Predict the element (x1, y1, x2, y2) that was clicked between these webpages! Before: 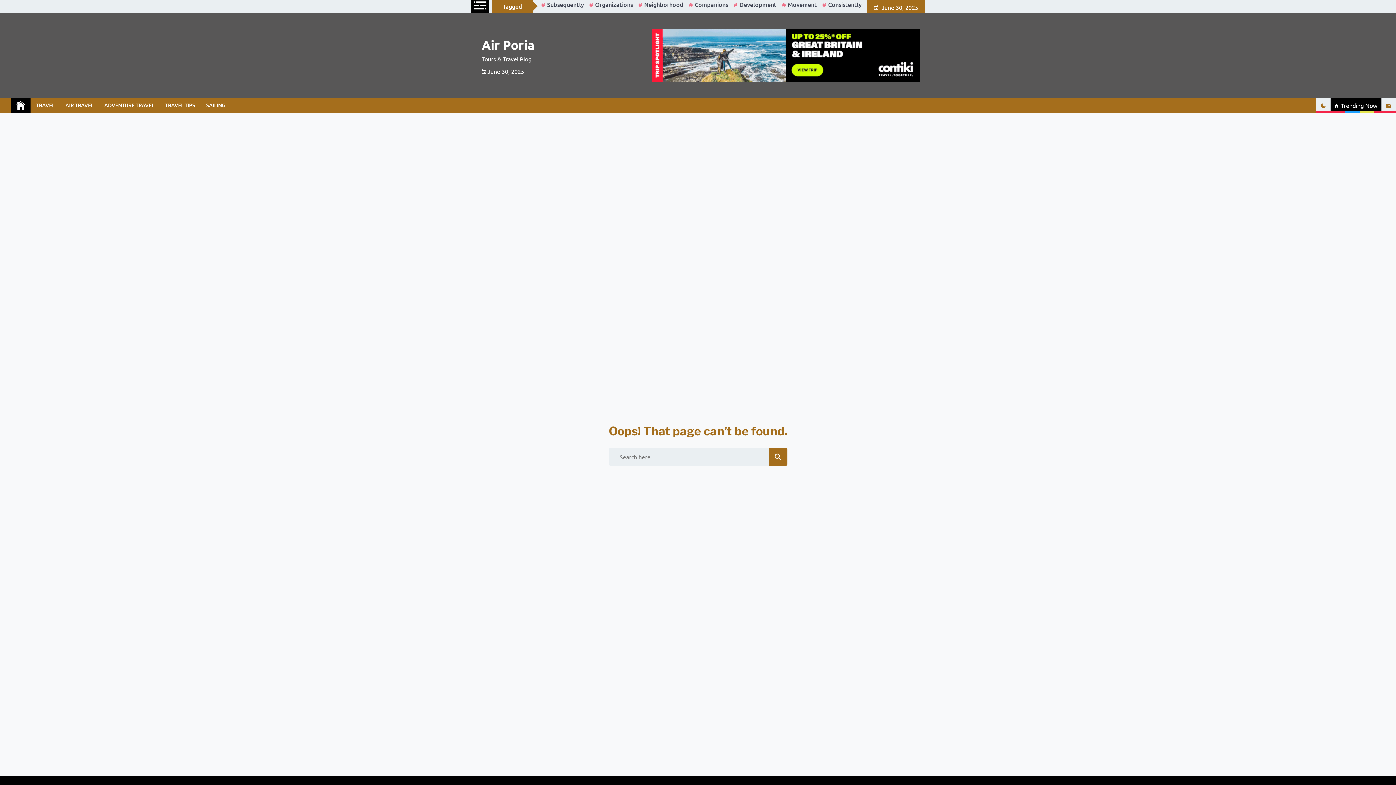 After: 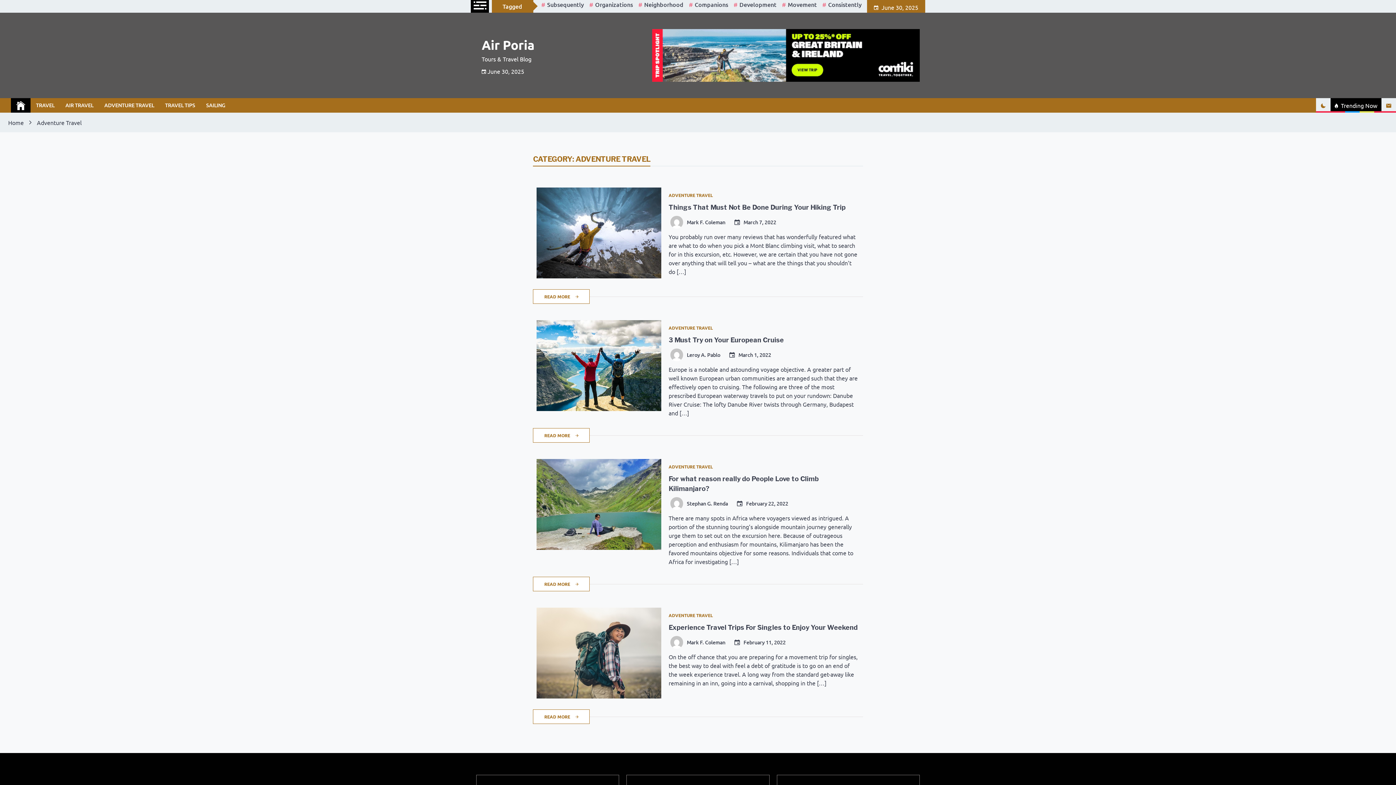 Action: label: ADVENTURE TRAVEL bbox: (98, 98, 159, 112)